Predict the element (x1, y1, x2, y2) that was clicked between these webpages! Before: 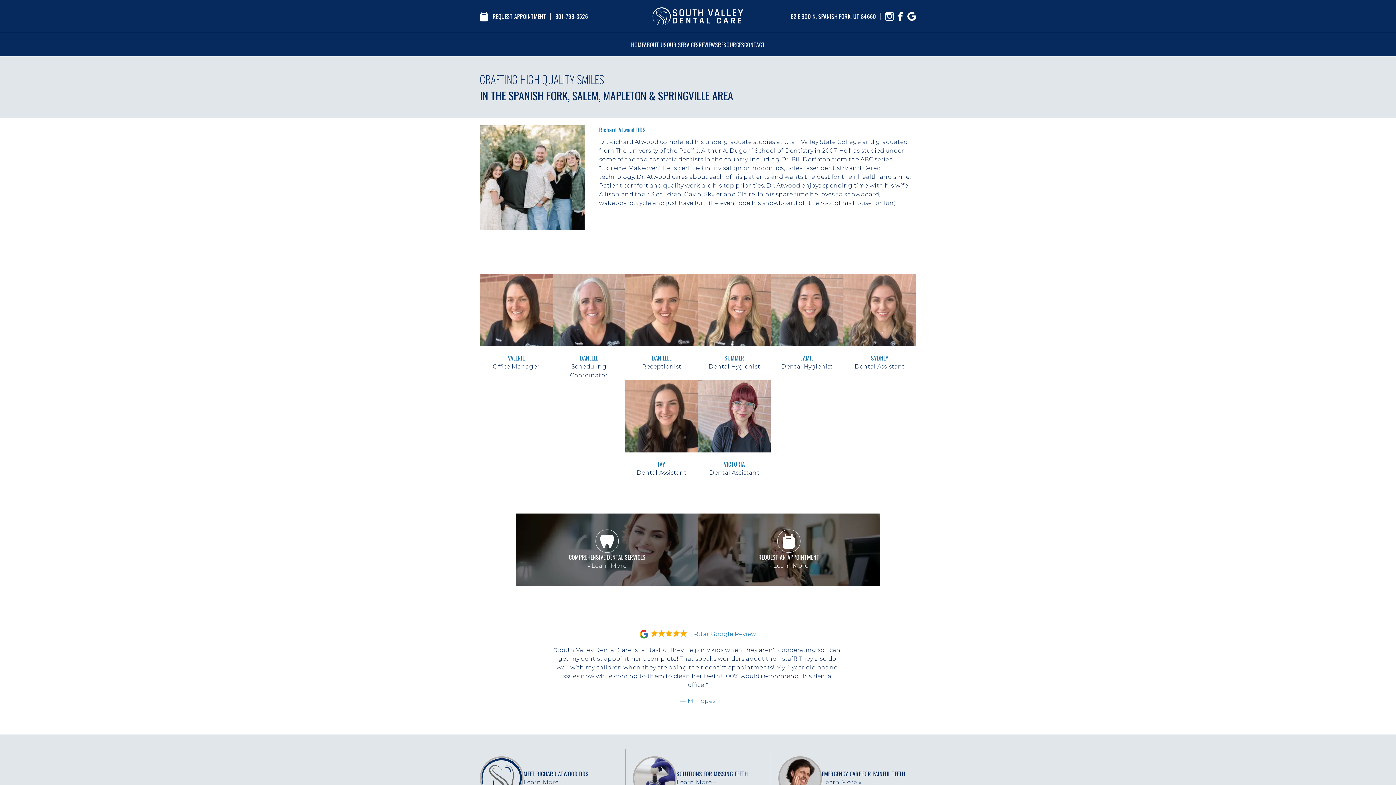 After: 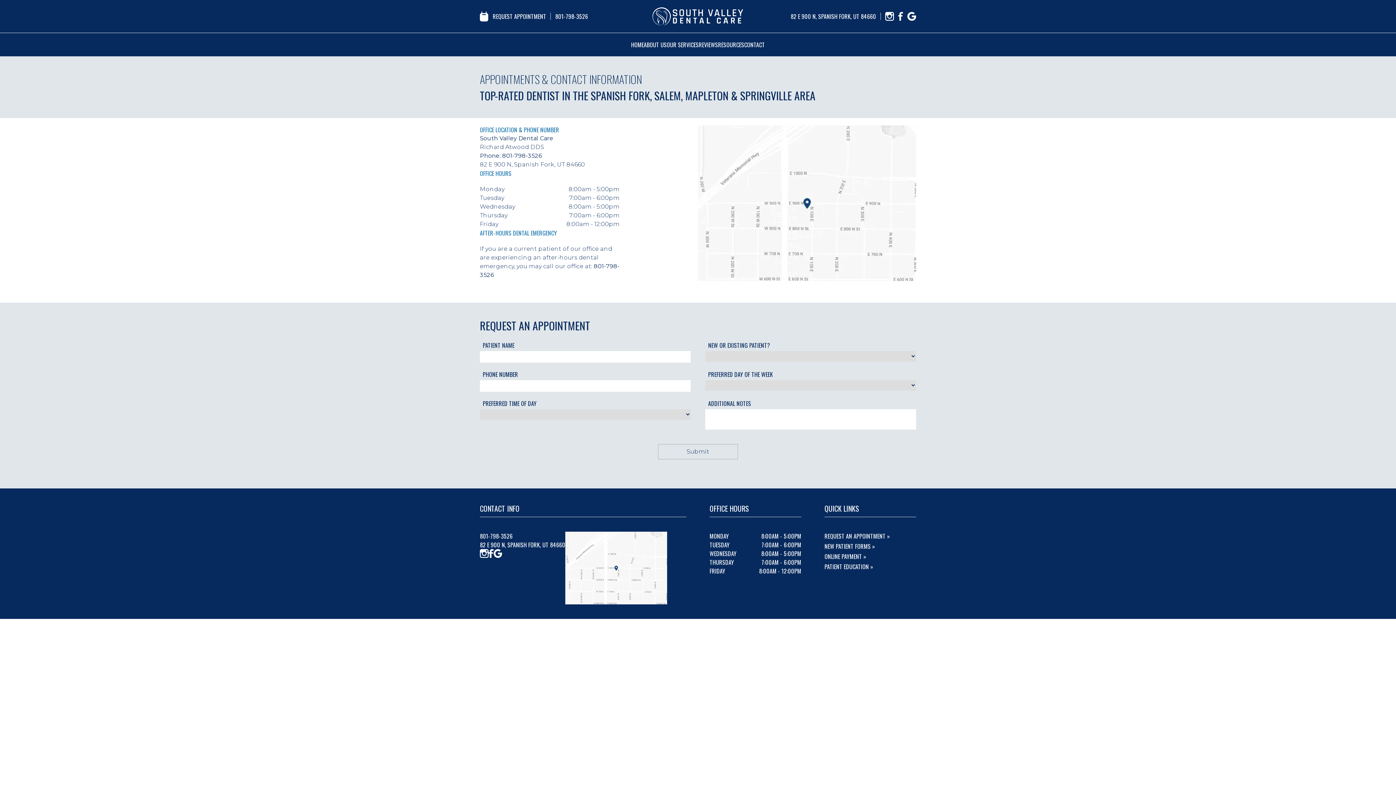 Action: label: REQUEST APPOINTMENT bbox: (480, 11, 546, 21)